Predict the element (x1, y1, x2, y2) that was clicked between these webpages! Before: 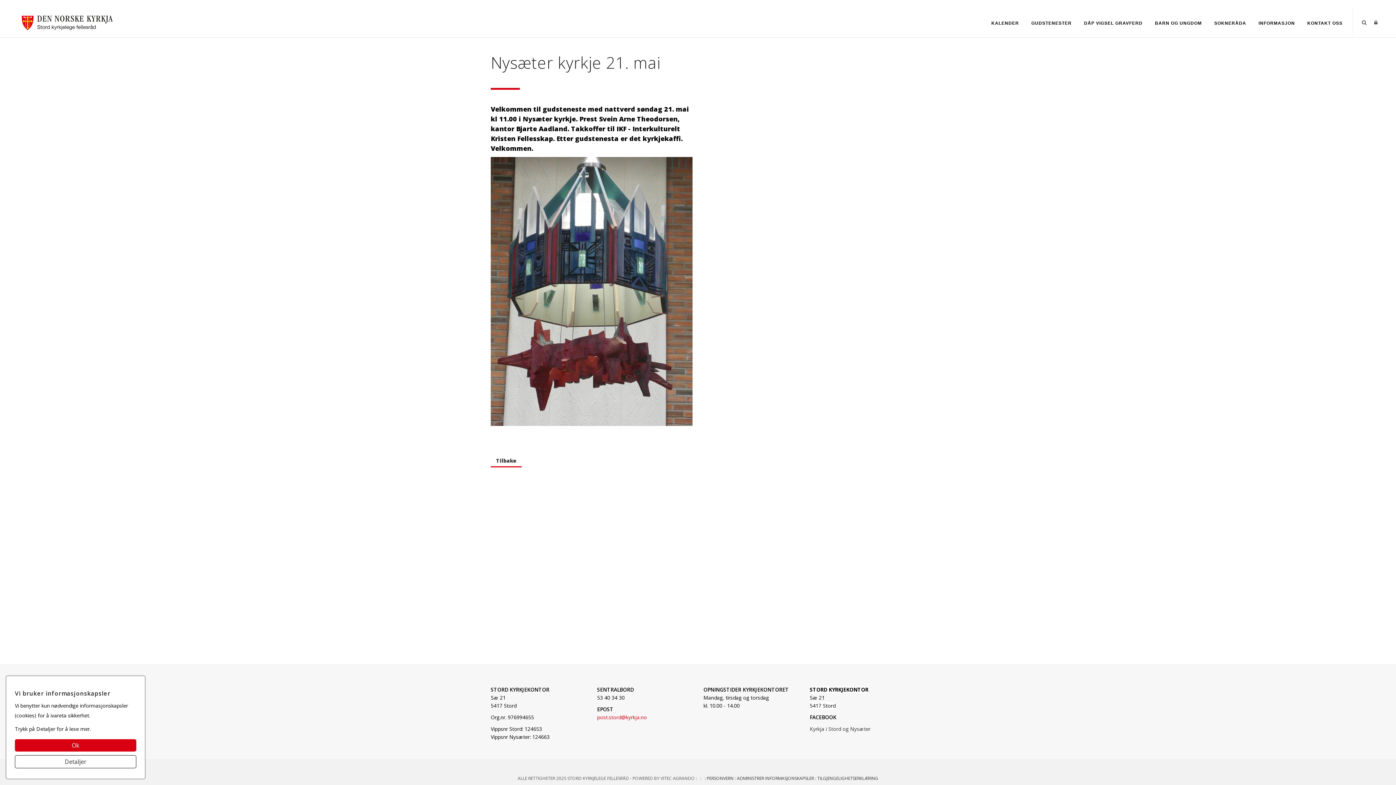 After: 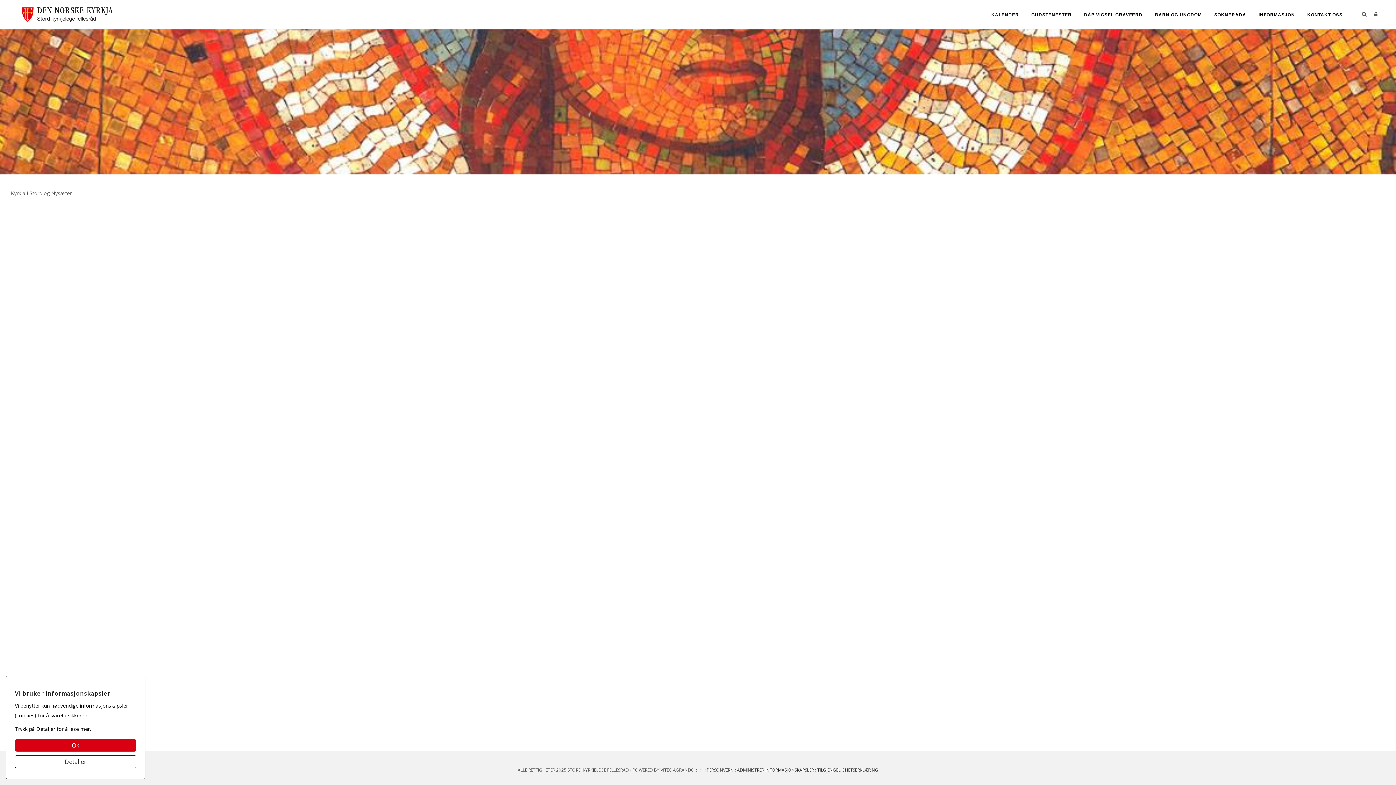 Action: label:   bbox: (698, 775, 699, 781)